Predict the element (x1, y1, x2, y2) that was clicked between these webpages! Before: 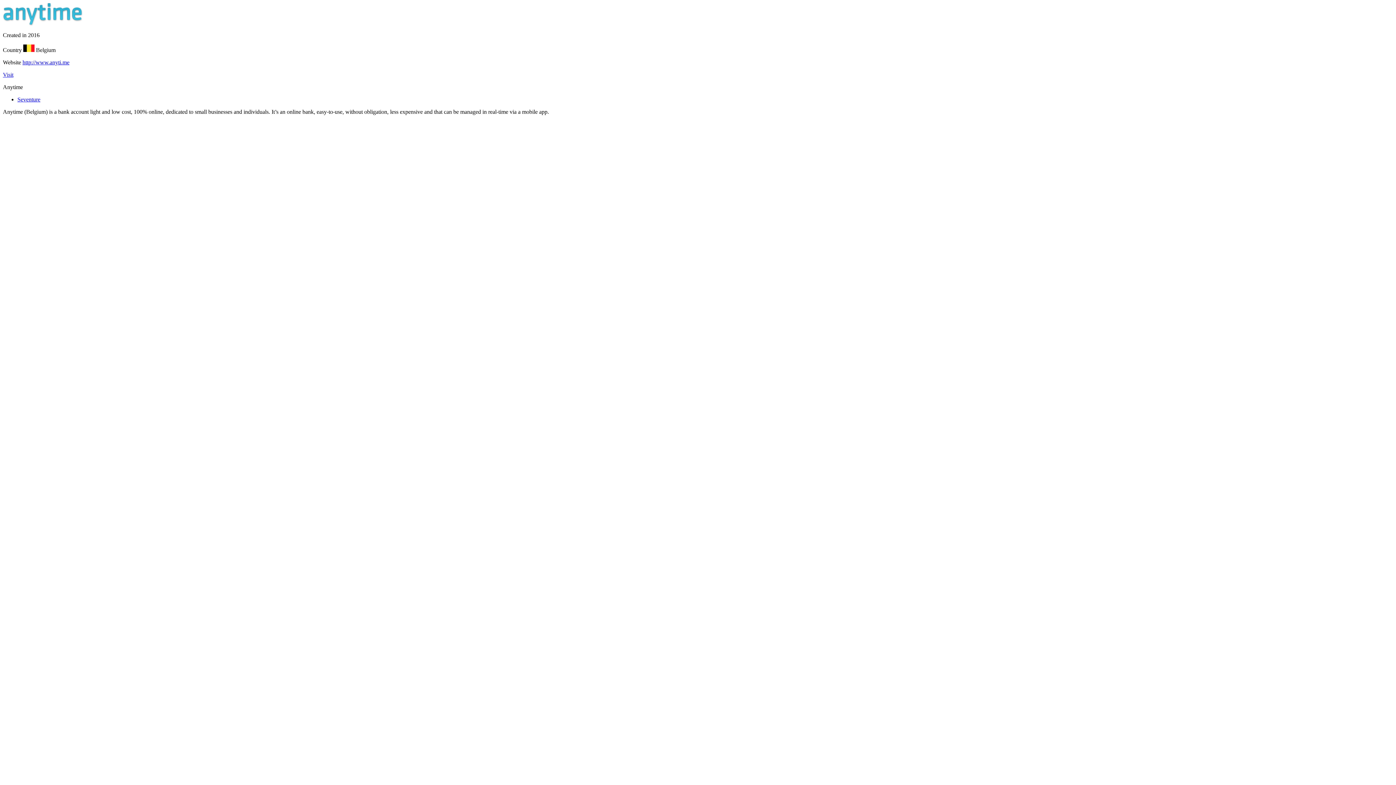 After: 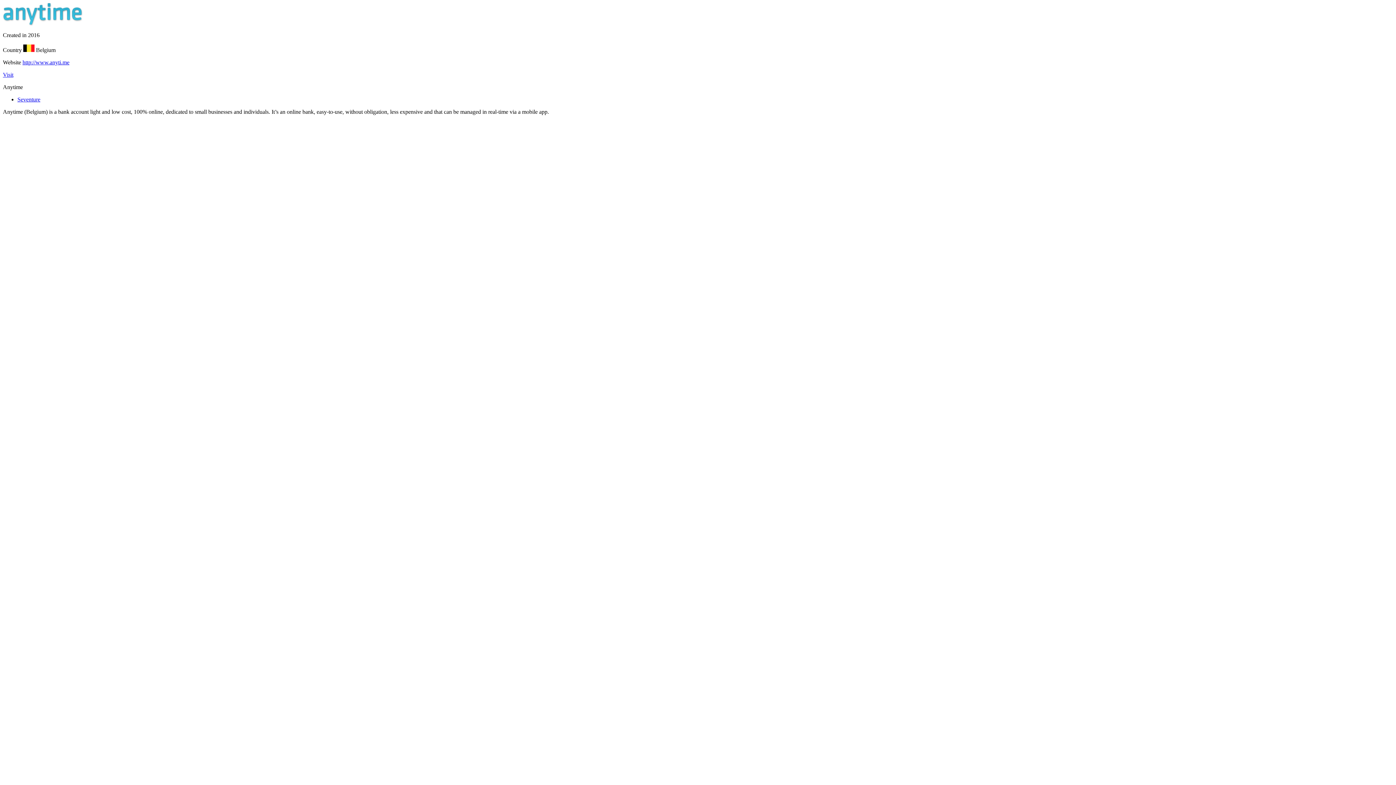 Action: bbox: (22, 59, 69, 65) label: http://www.anyti.me